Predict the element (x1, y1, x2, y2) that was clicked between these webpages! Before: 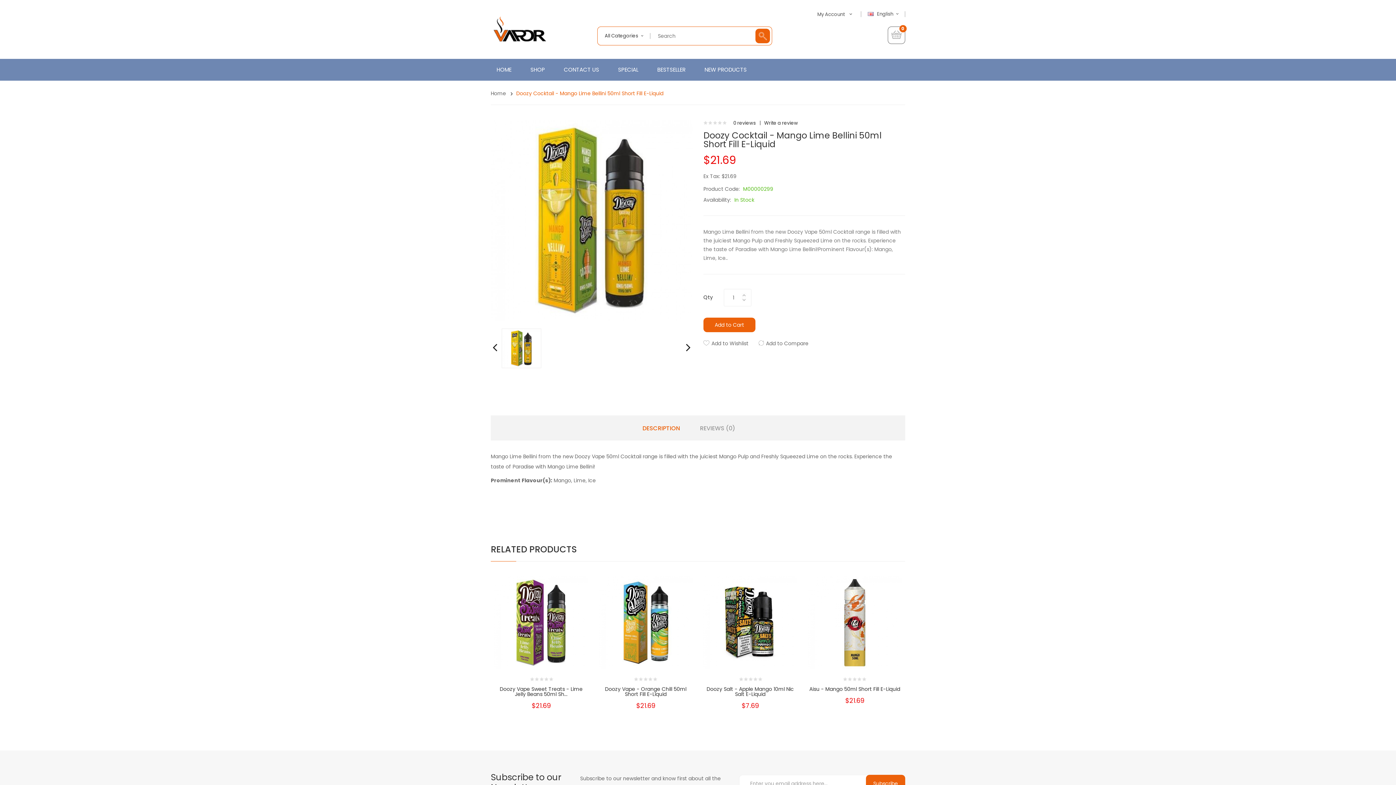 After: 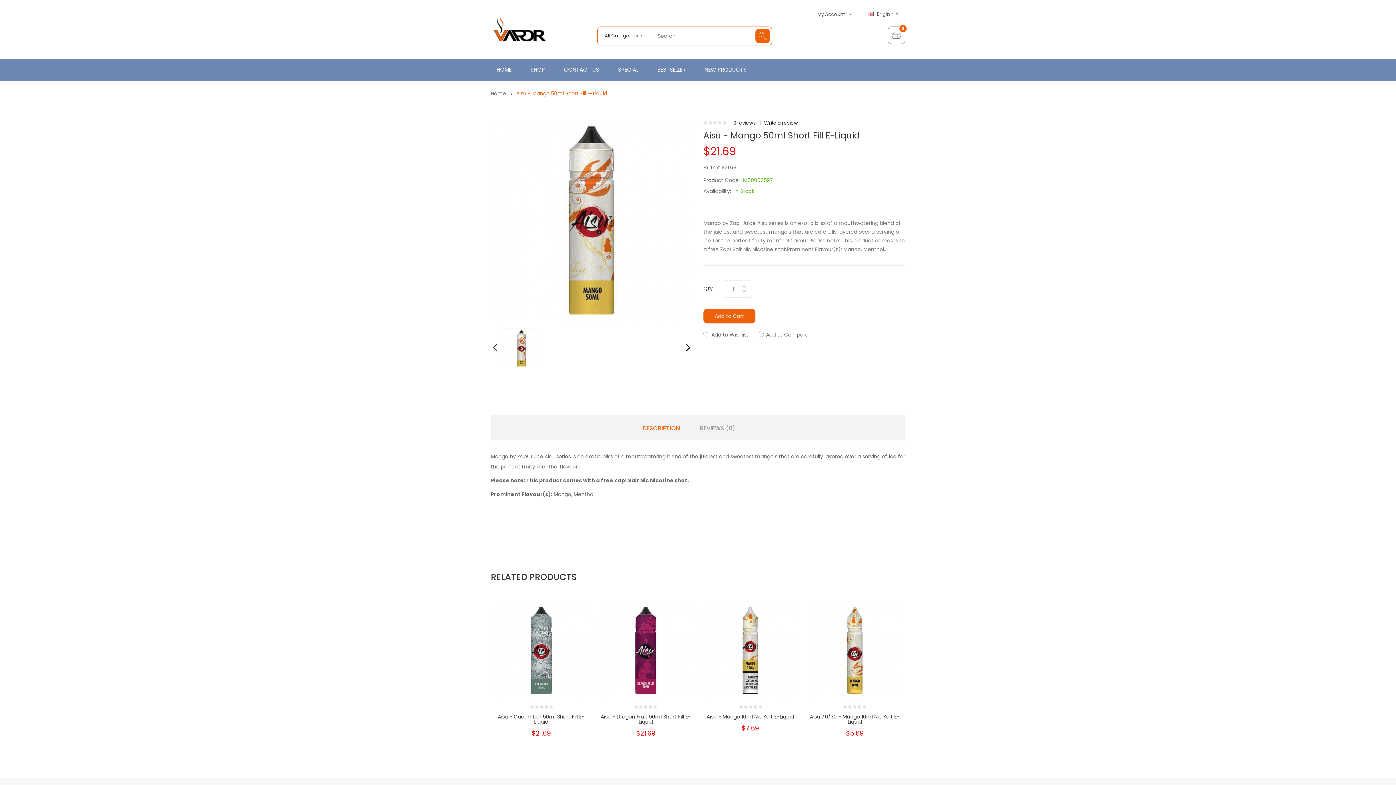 Action: bbox: (809, 685, 900, 693) label: Aisu - Mango 50ml Short Fill E-Liquid